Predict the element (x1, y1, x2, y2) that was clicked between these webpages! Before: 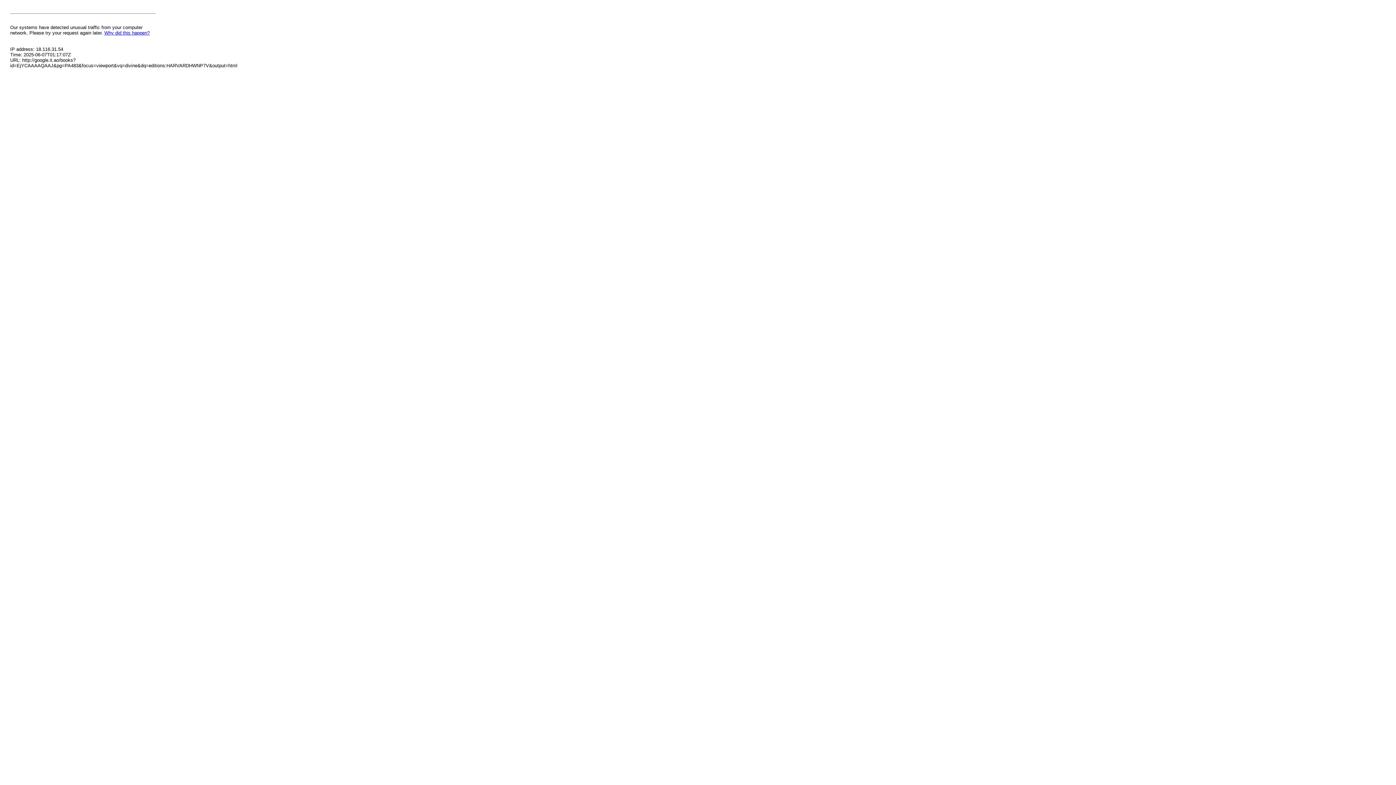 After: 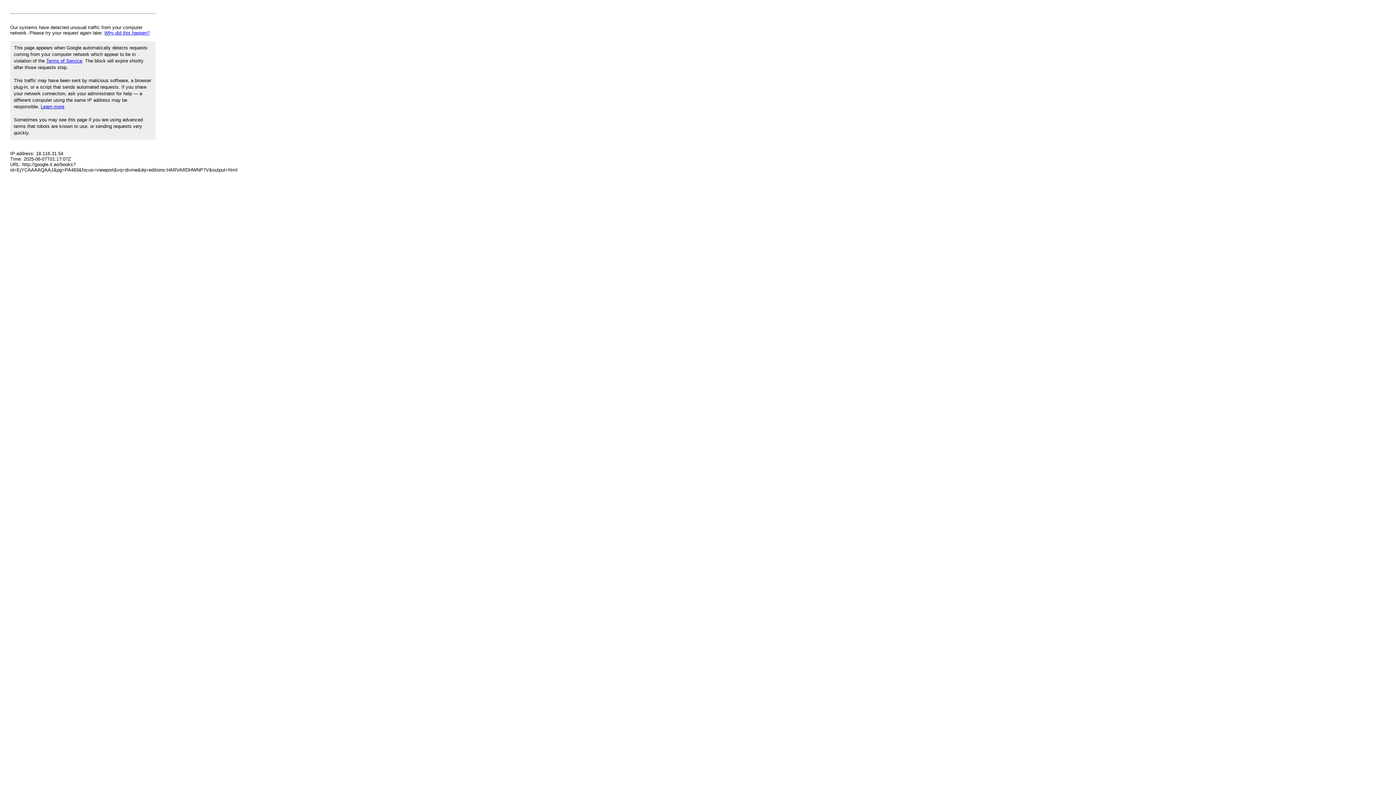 Action: bbox: (104, 30, 149, 35) label: Why did this happen?